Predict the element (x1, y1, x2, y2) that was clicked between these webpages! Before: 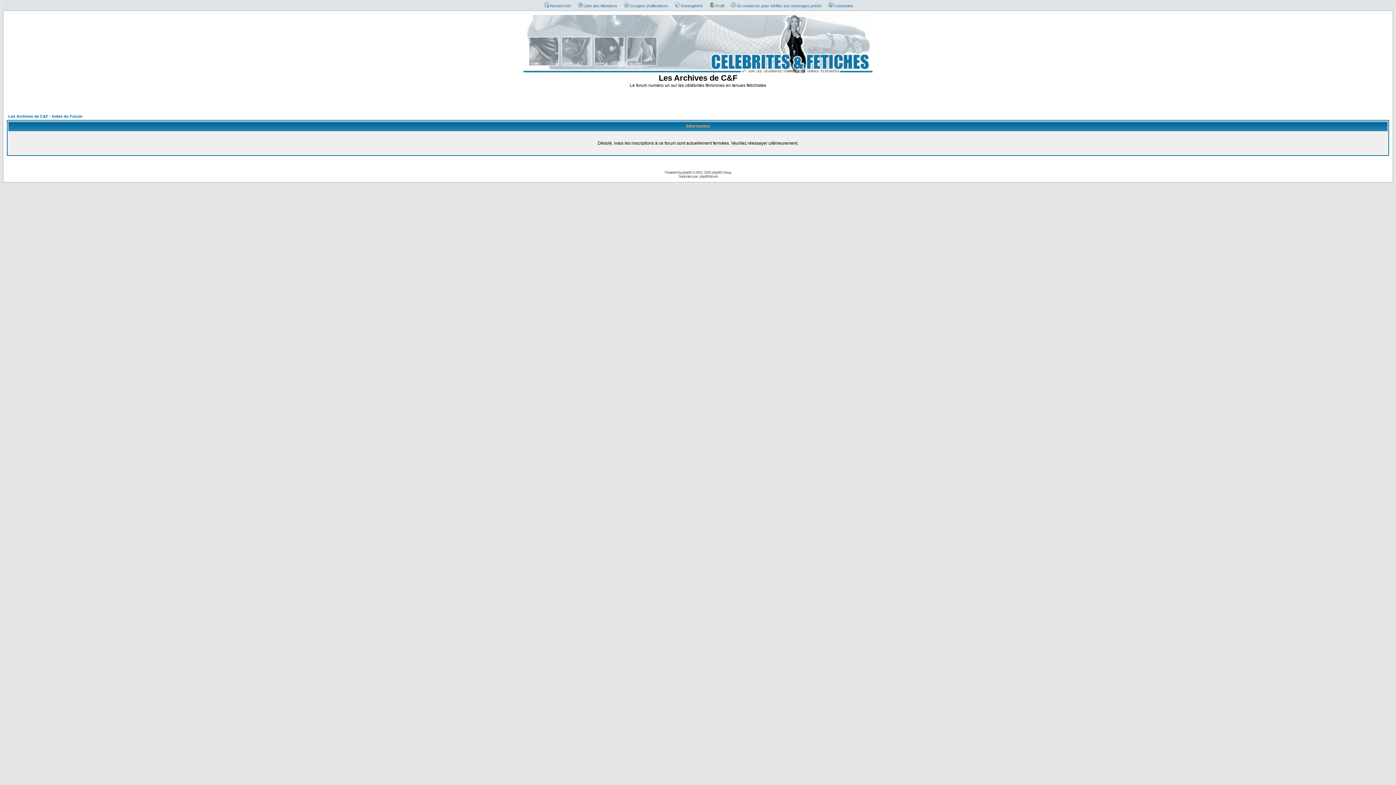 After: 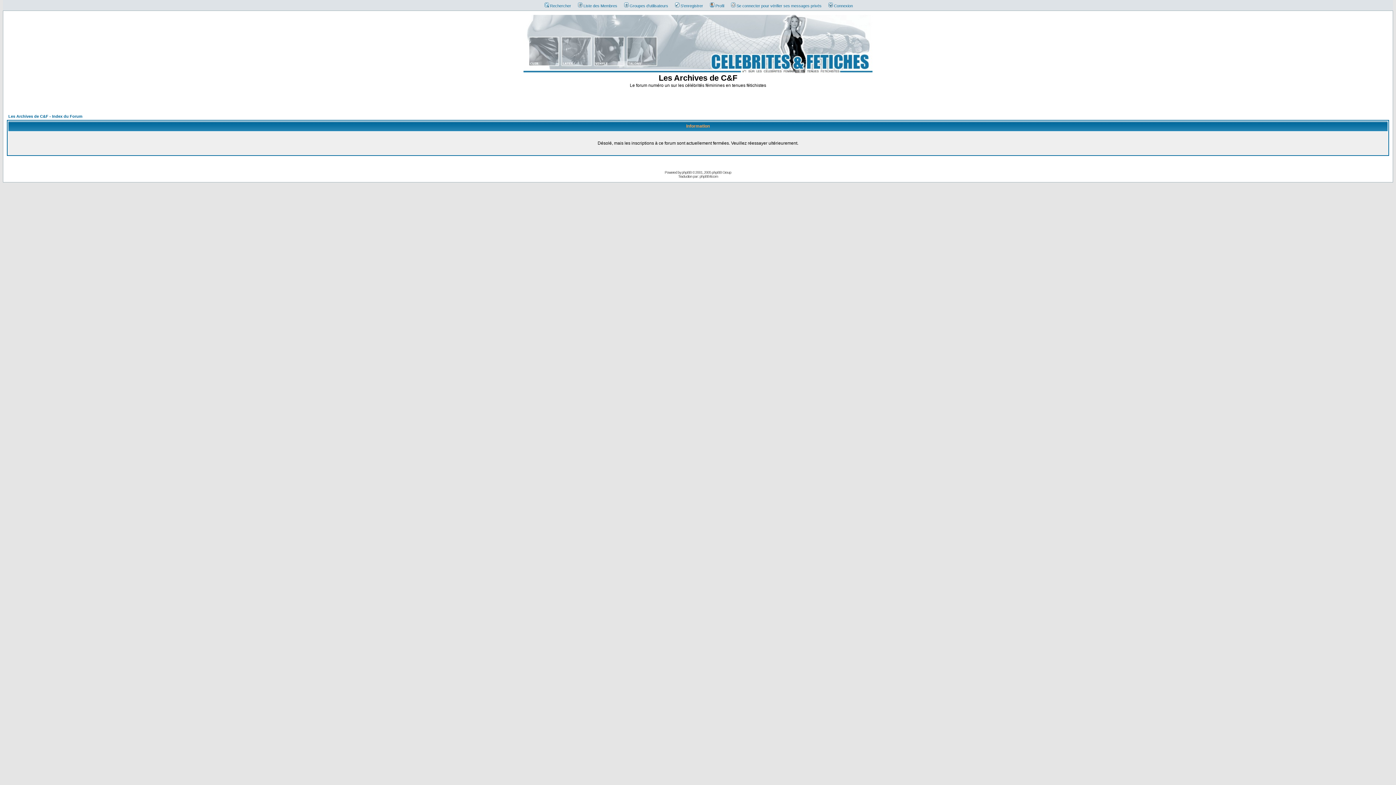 Action: bbox: (671, 3, 703, 8) label: S'enregistrer